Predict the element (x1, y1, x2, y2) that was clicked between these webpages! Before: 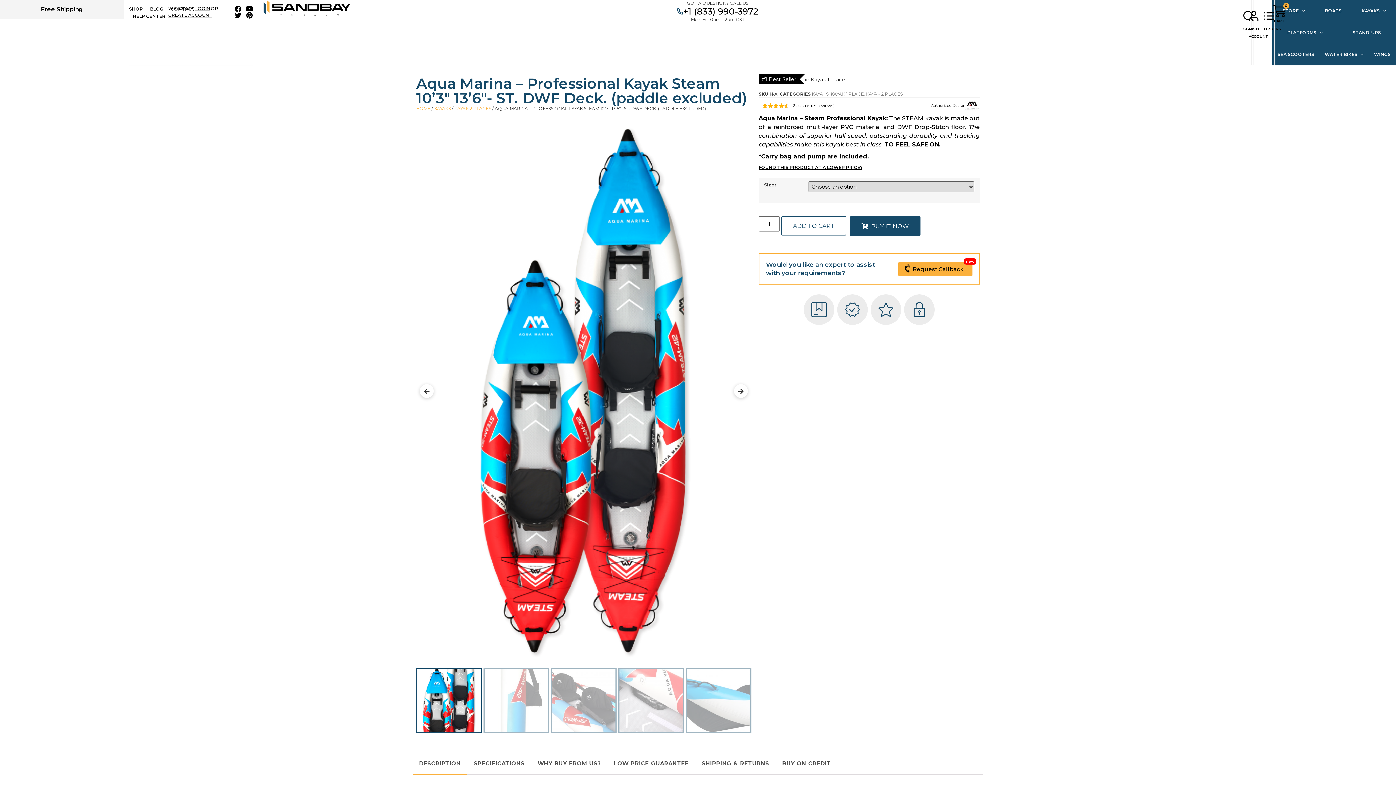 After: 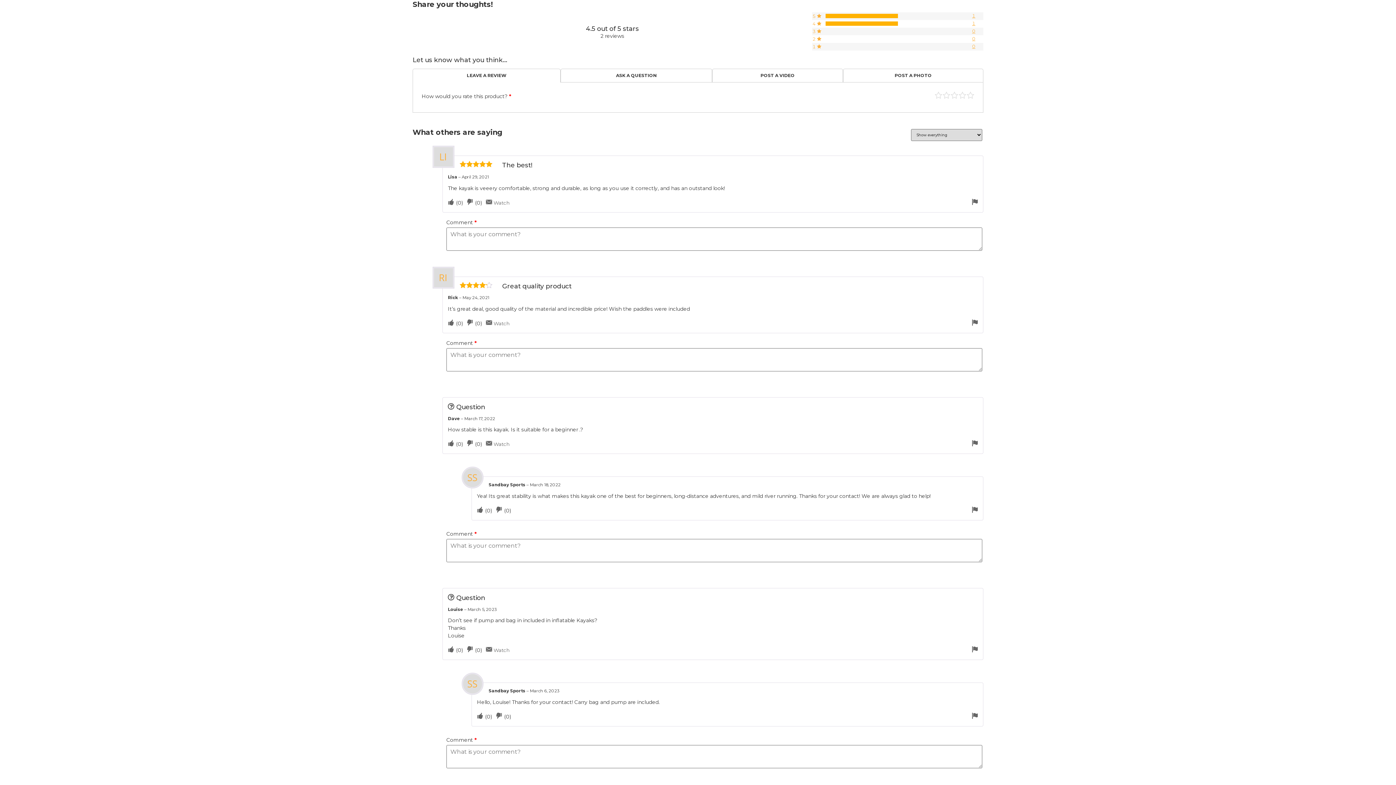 Action: bbox: (791, 101, 834, 110) label: (2 customer reviews)